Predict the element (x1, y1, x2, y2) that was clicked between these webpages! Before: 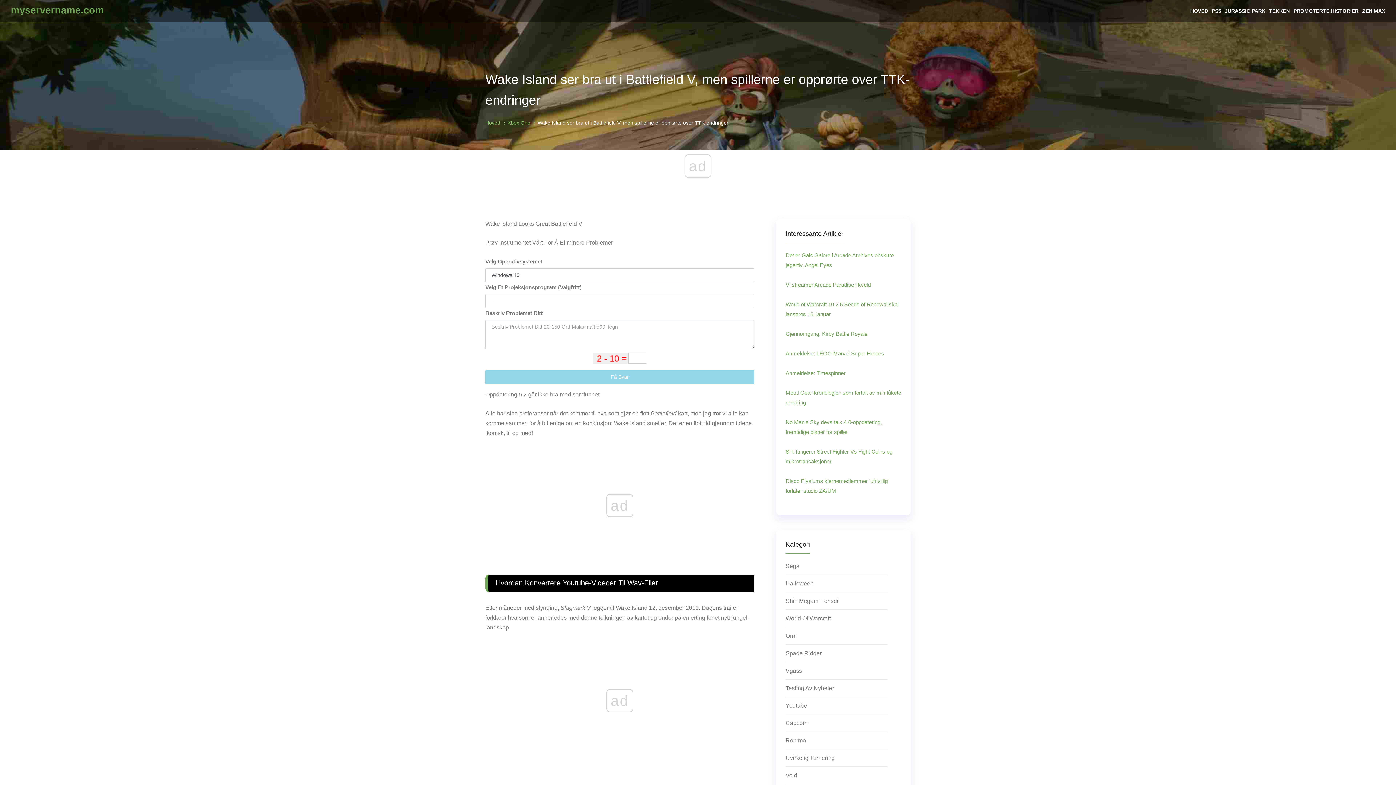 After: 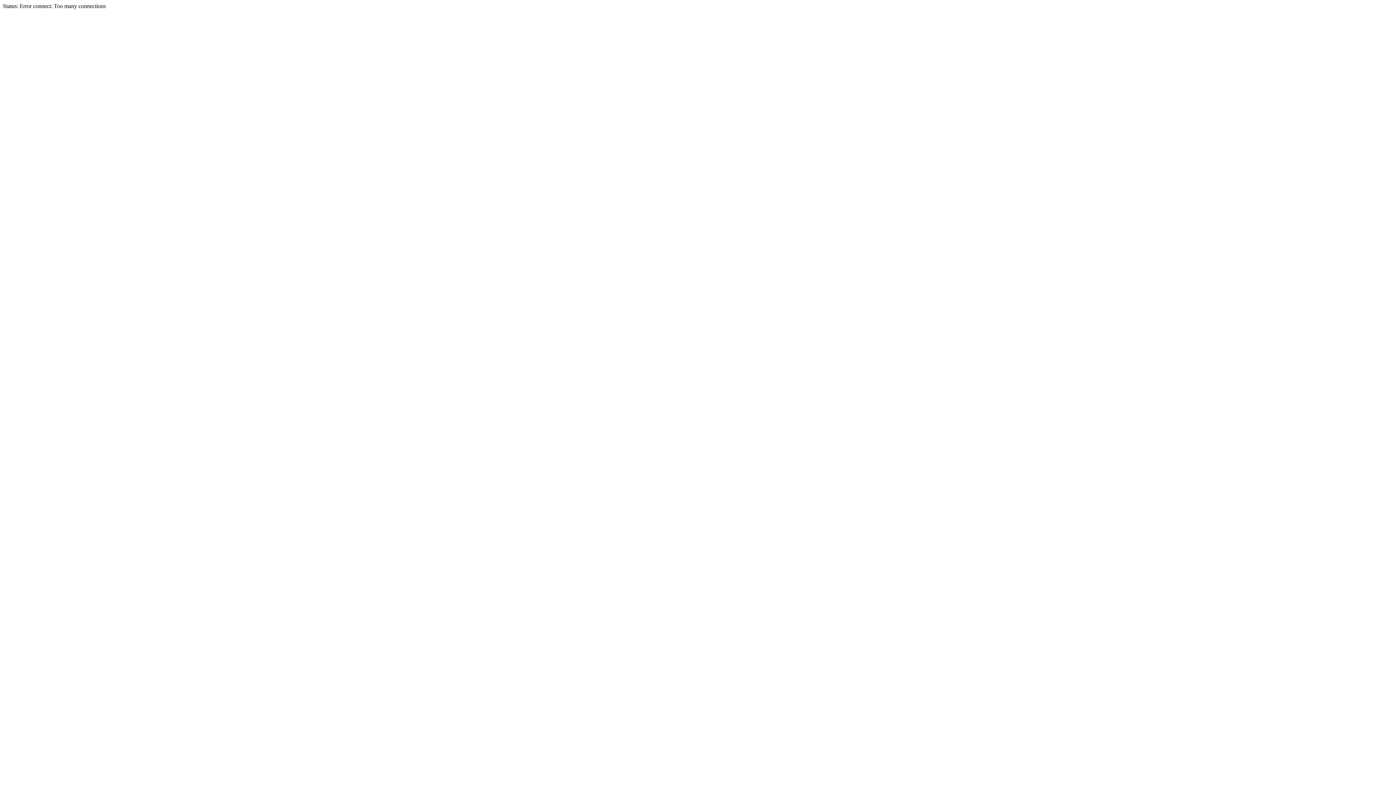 Action: label: Xbox One bbox: (507, 120, 530, 125)